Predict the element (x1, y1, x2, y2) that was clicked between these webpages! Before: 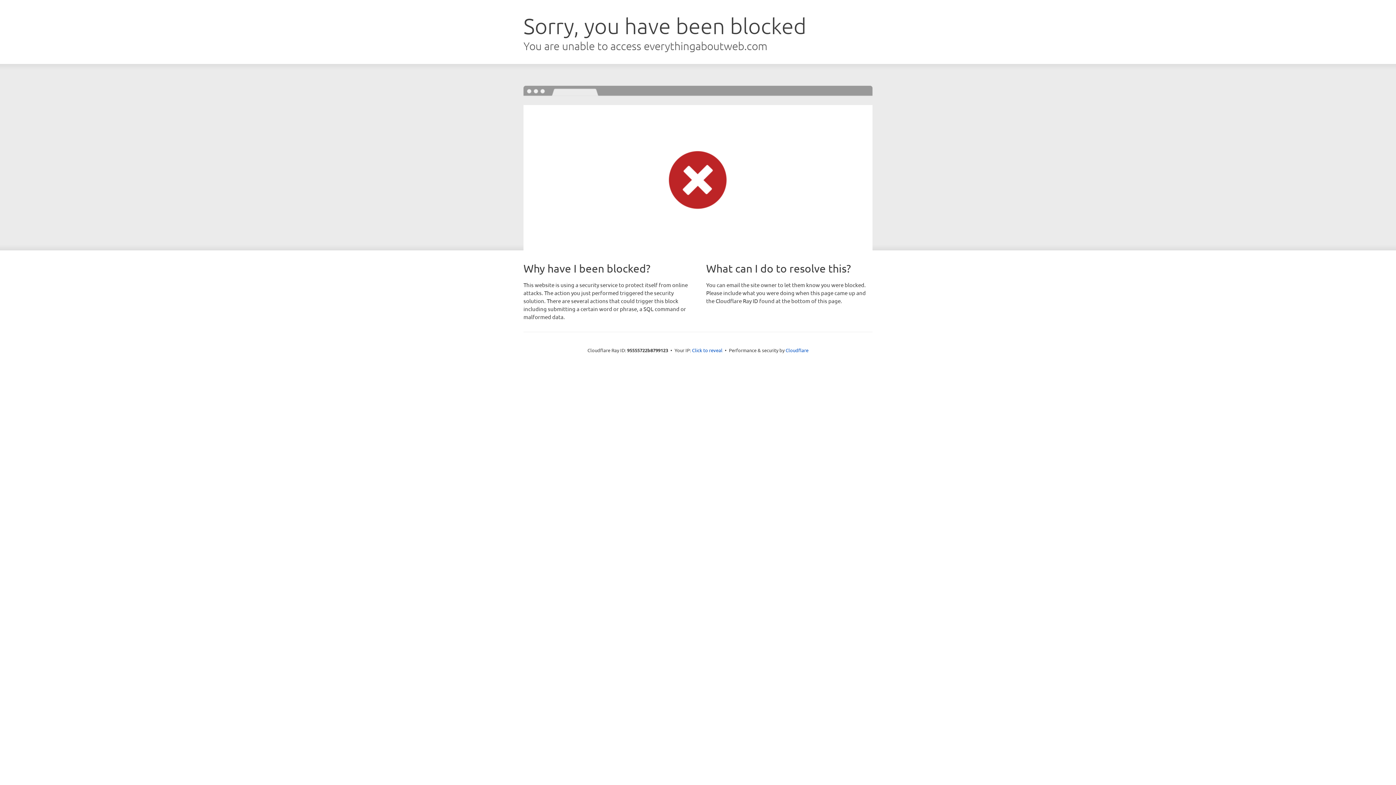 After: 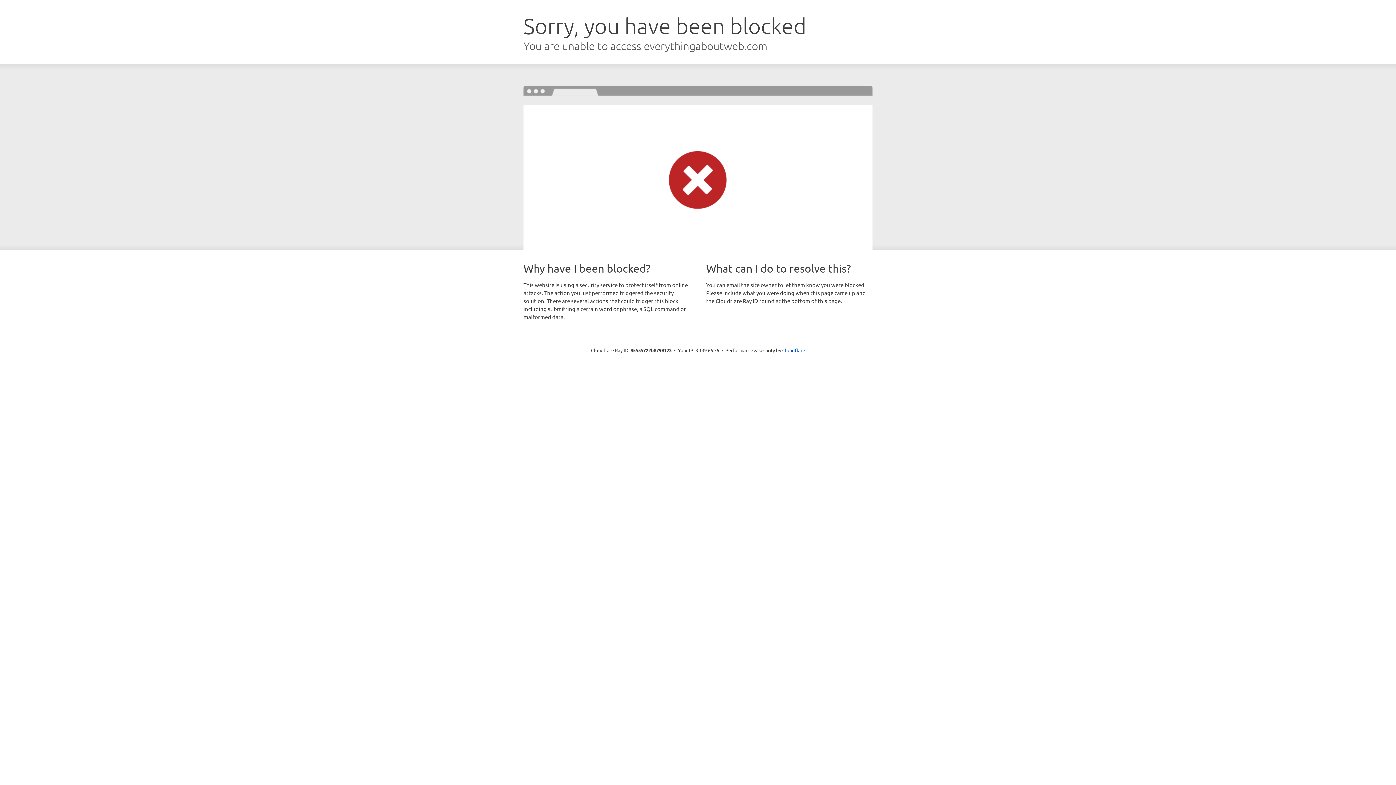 Action: bbox: (692, 346, 722, 353) label: Click to reveal